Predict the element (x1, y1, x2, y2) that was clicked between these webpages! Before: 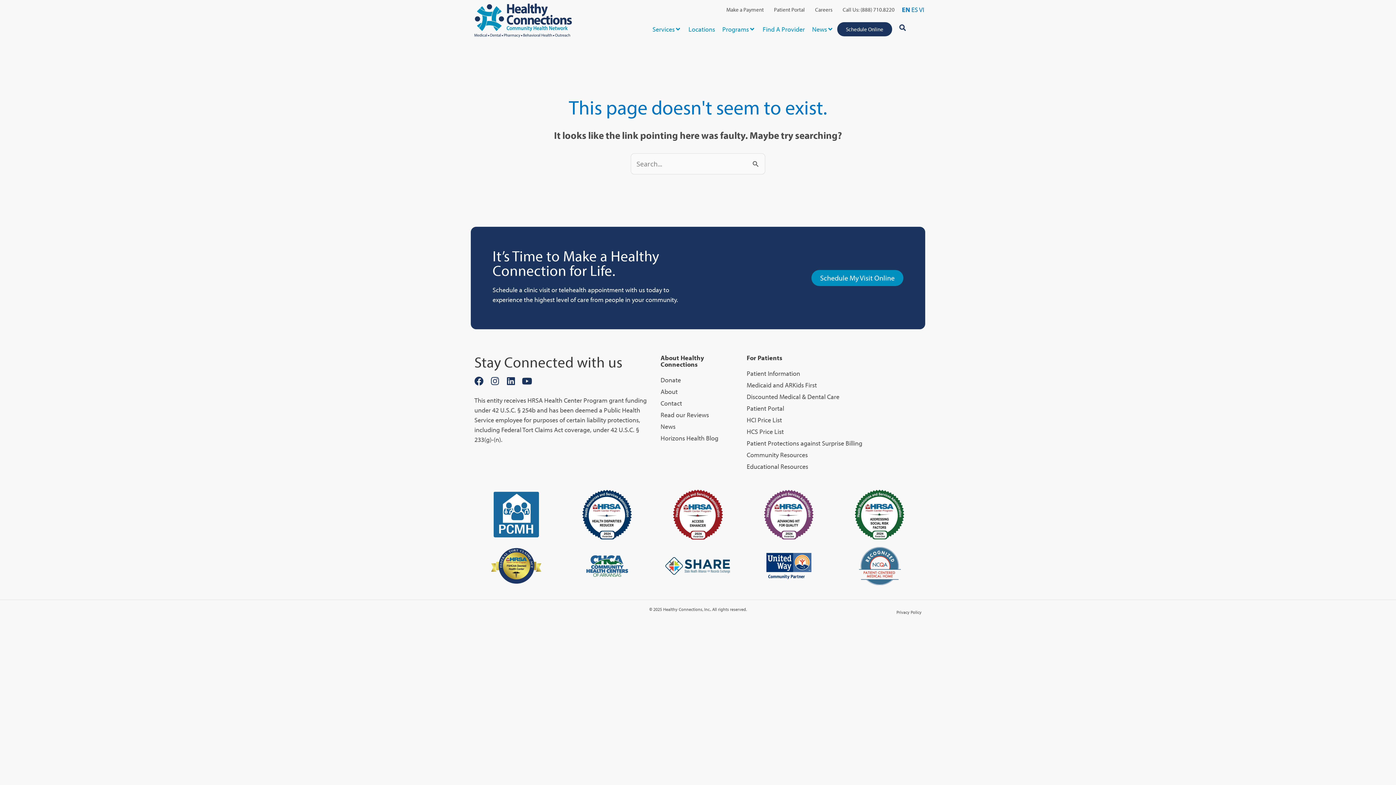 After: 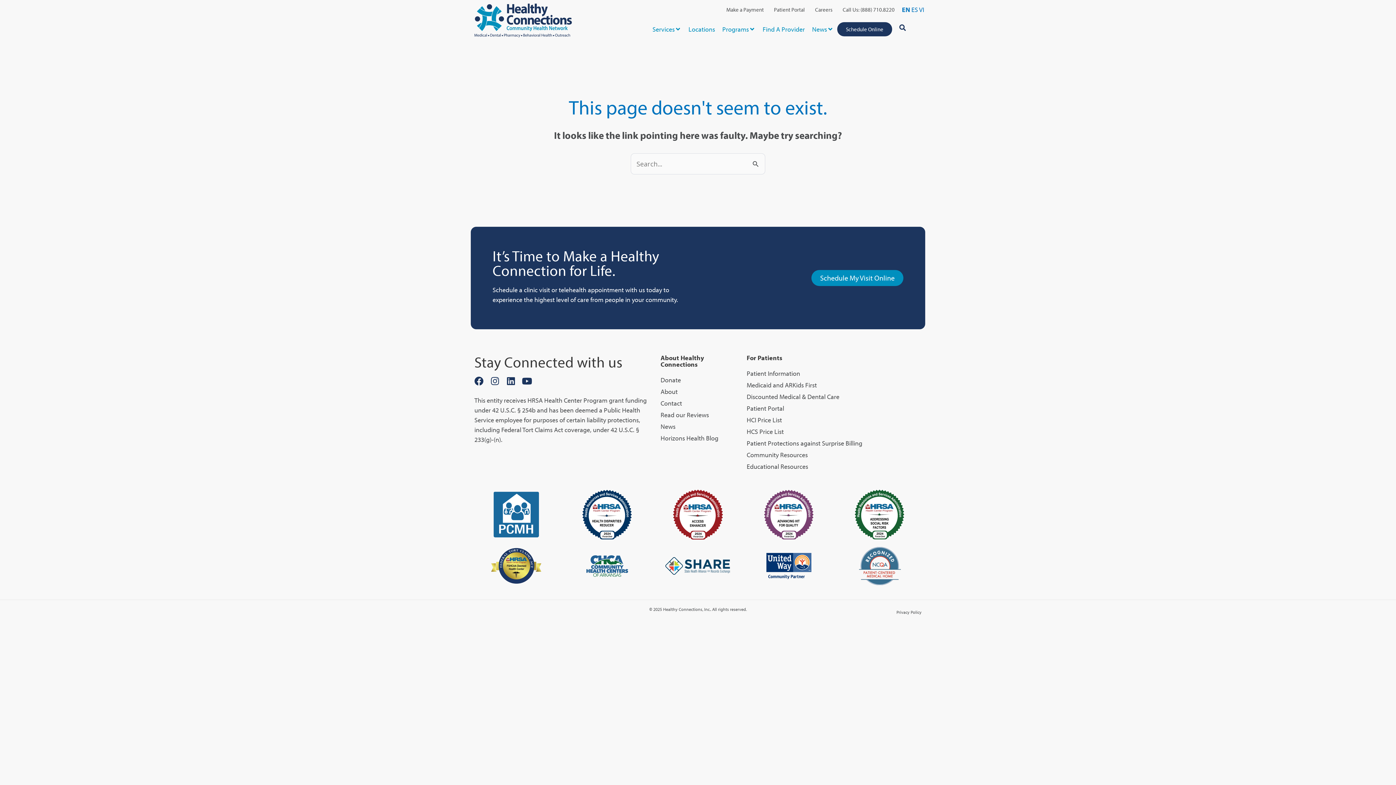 Action: bbox: (842, 4, 894, 14) label: Call Us: (888) 710.8220